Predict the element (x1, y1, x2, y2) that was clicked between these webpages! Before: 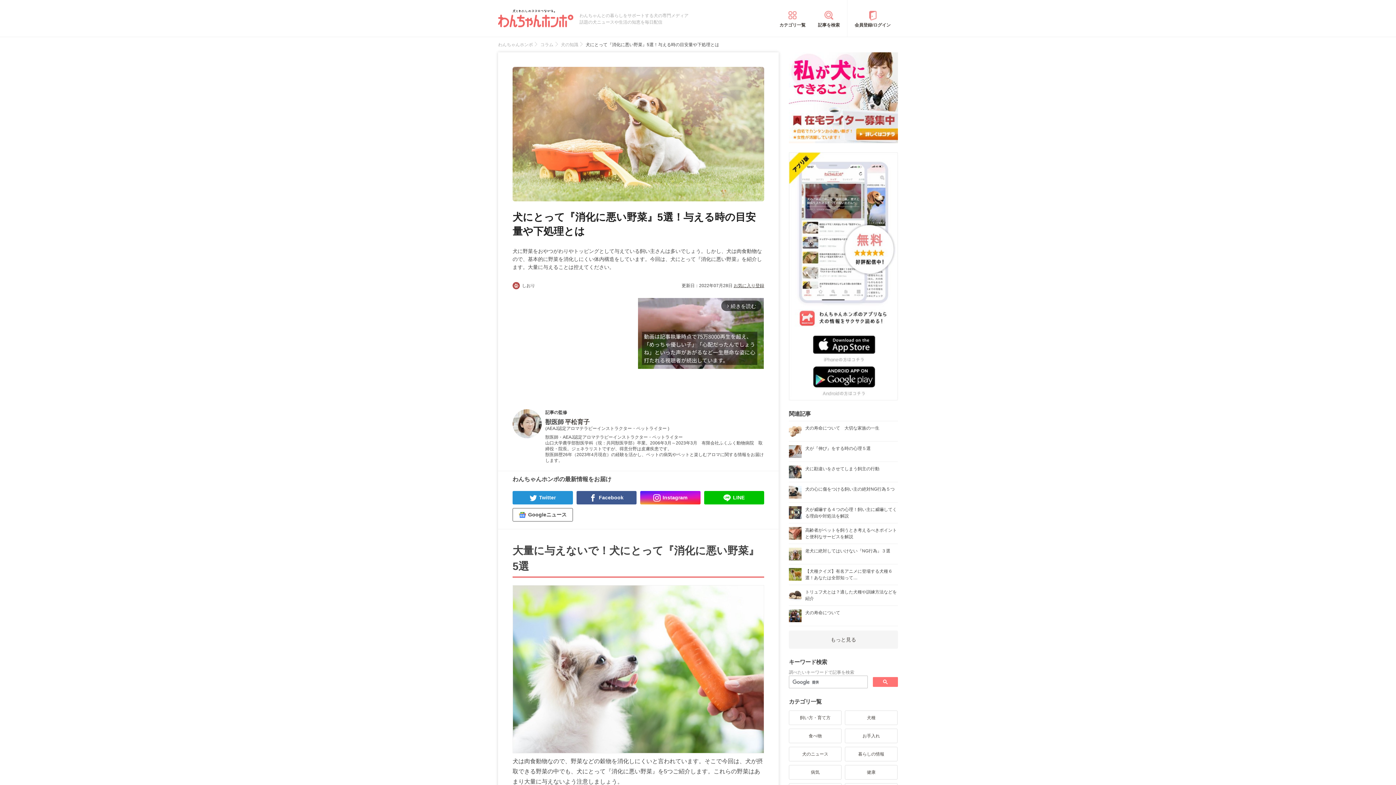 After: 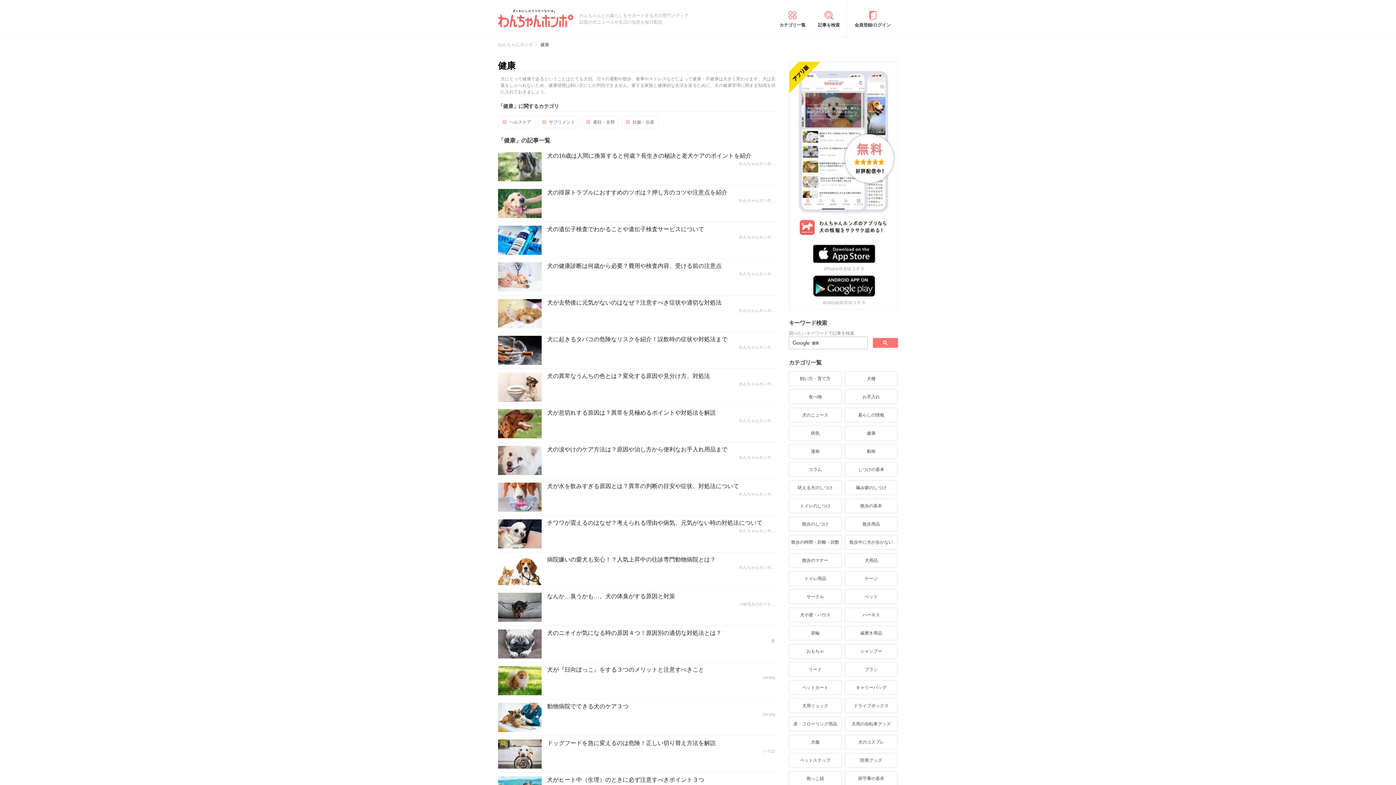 Action: label: 健康 bbox: (845, 765, 897, 780)